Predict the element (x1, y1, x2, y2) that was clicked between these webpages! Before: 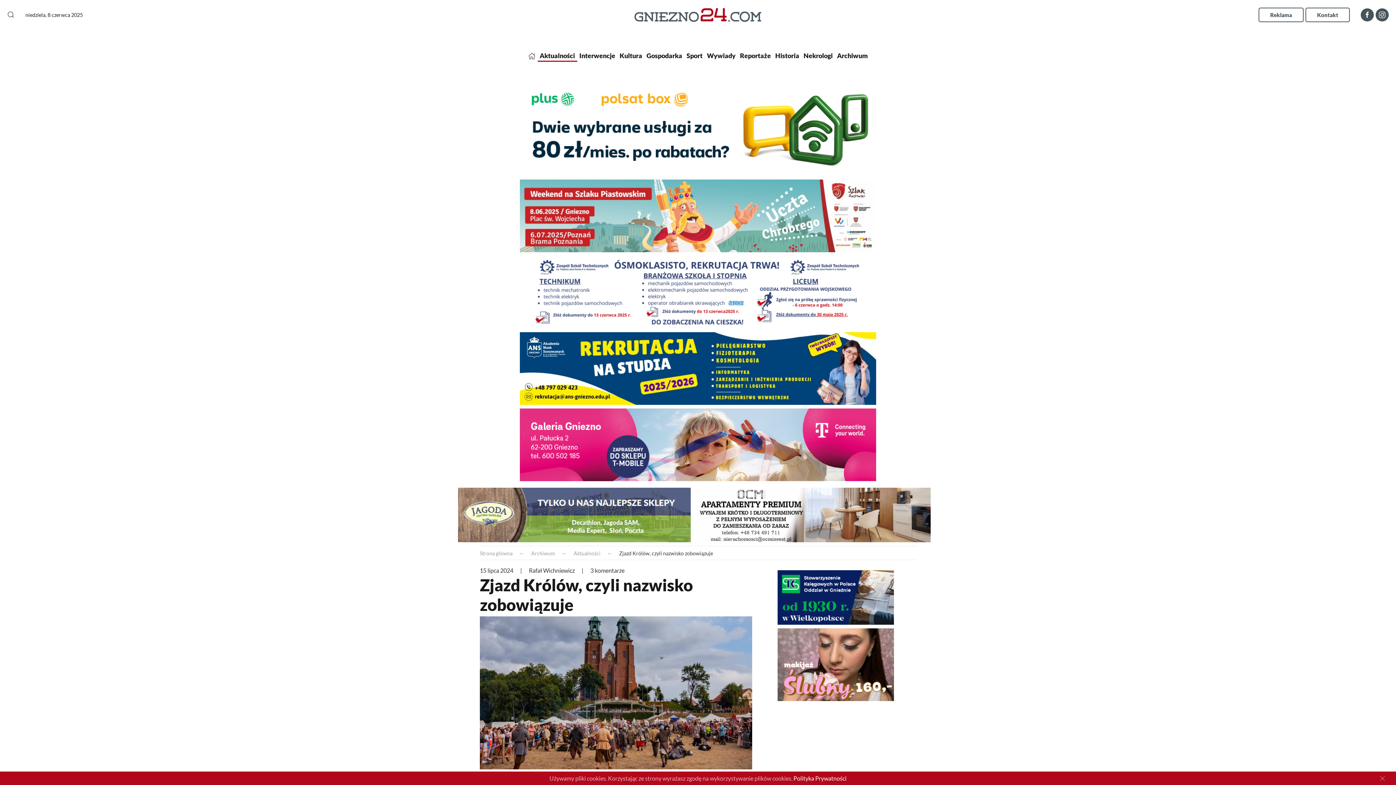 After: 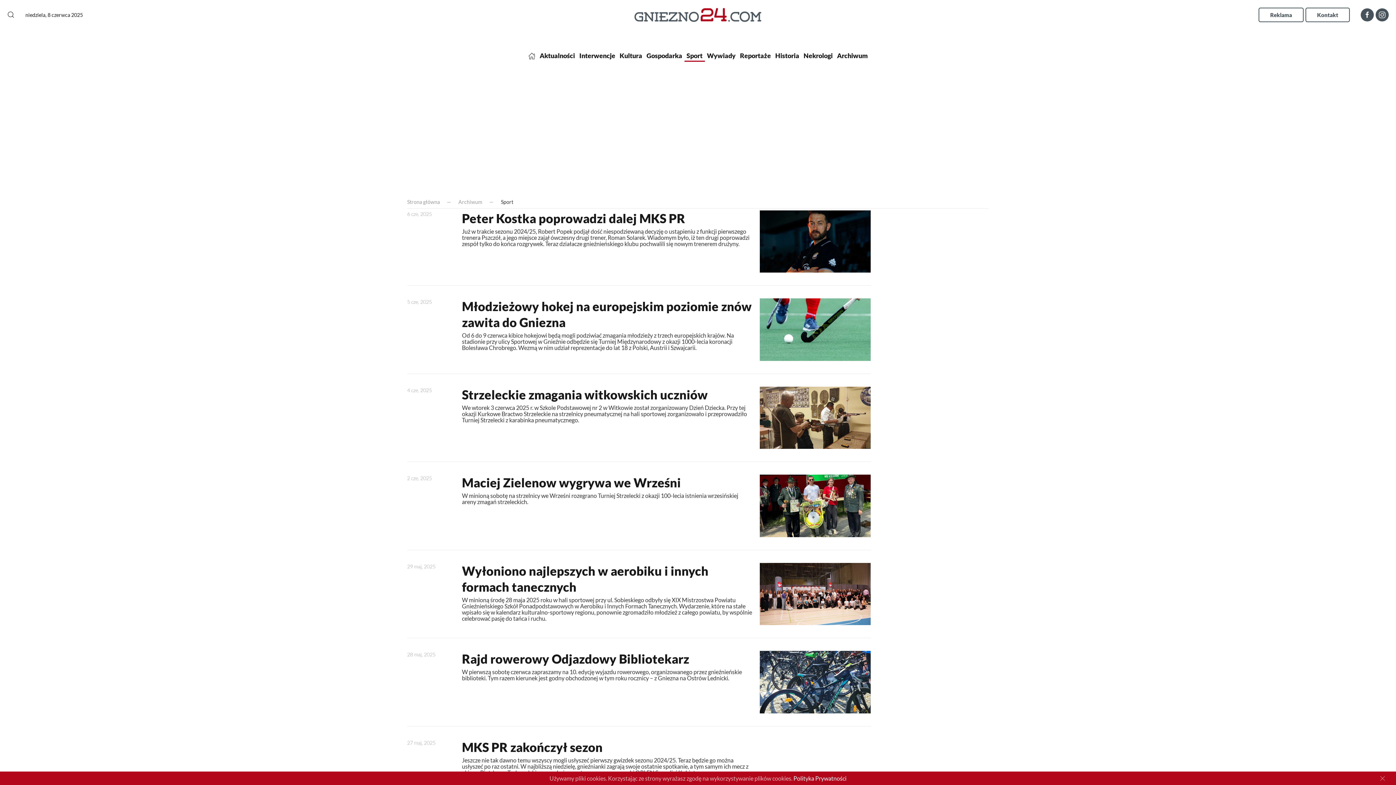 Action: label: Sport bbox: (684, 44, 704, 67)